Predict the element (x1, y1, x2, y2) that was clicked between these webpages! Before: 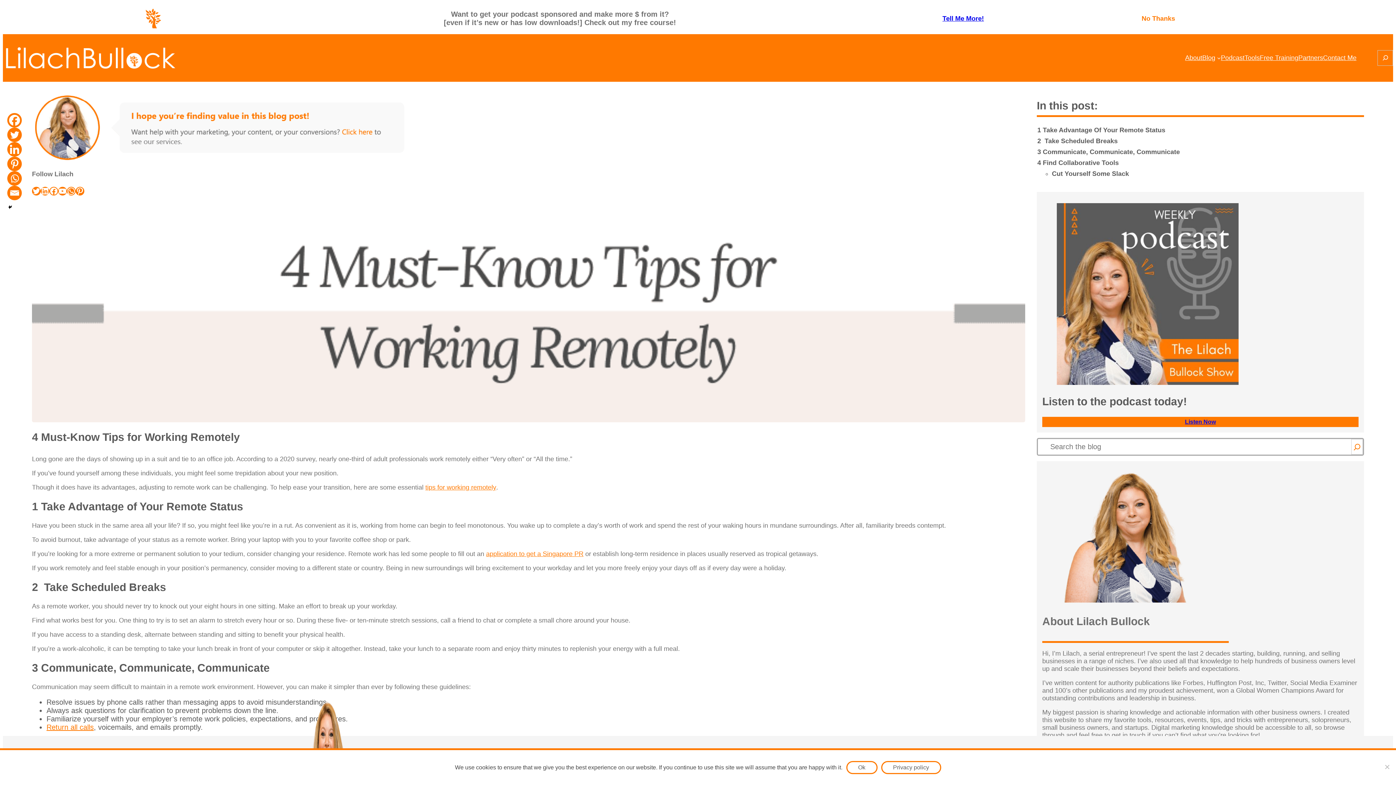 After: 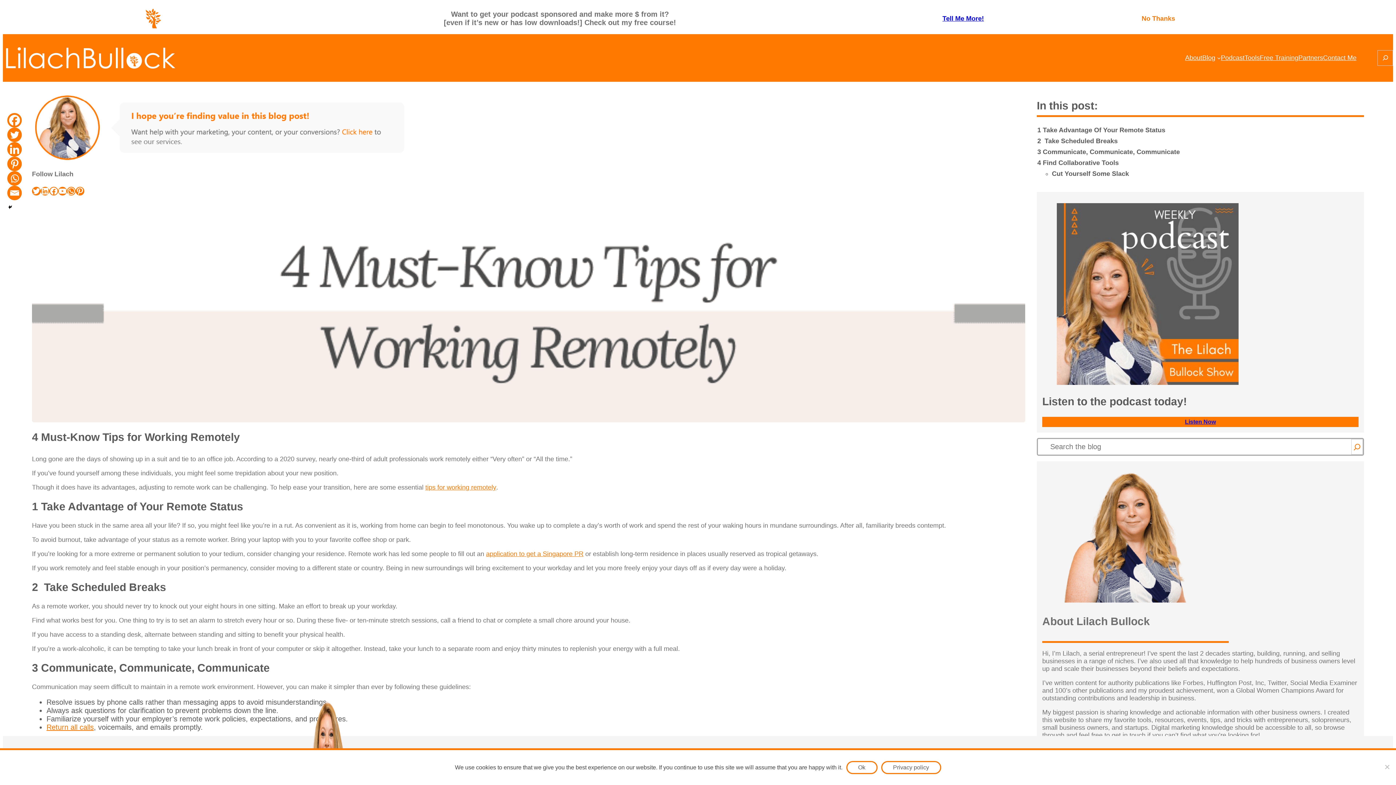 Action: label: tips for working remotely bbox: (425, 484, 496, 491)